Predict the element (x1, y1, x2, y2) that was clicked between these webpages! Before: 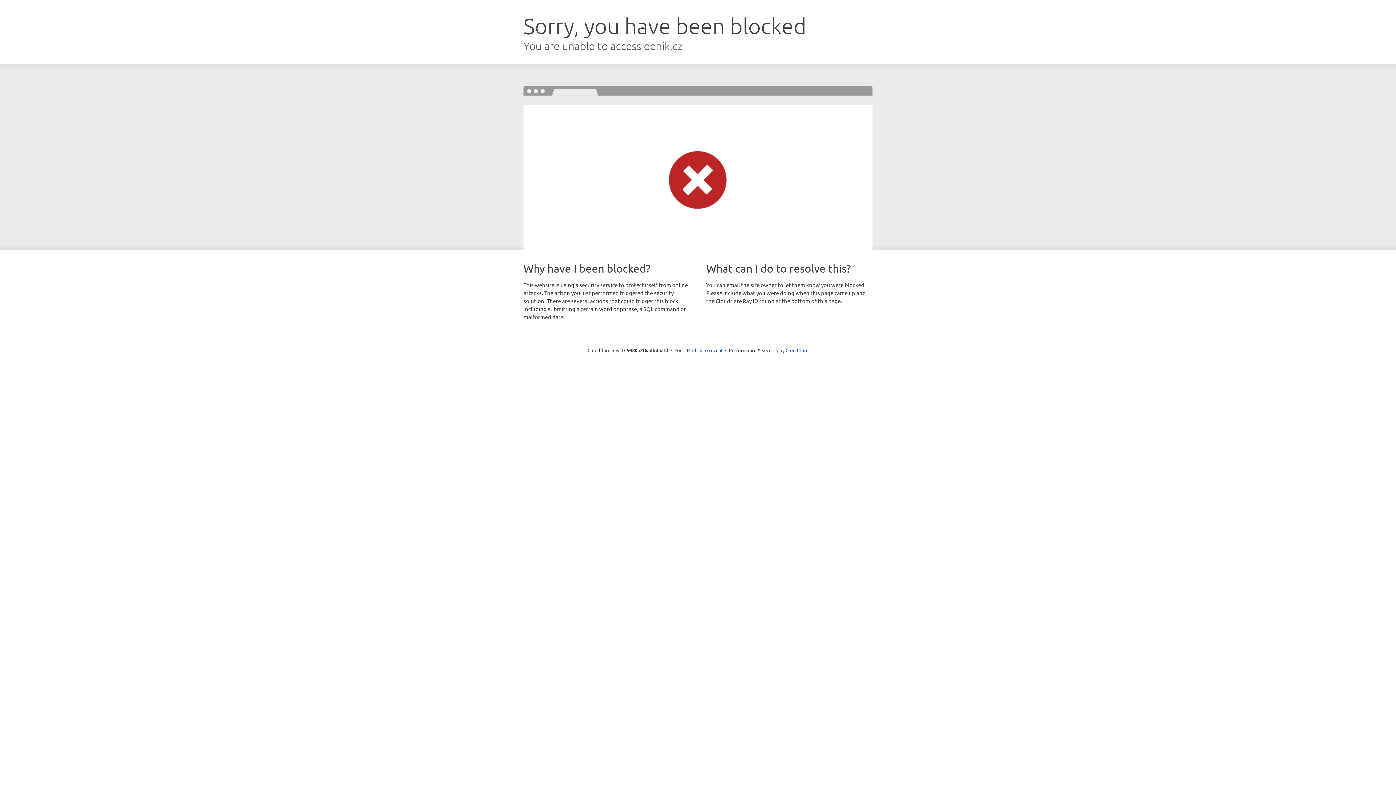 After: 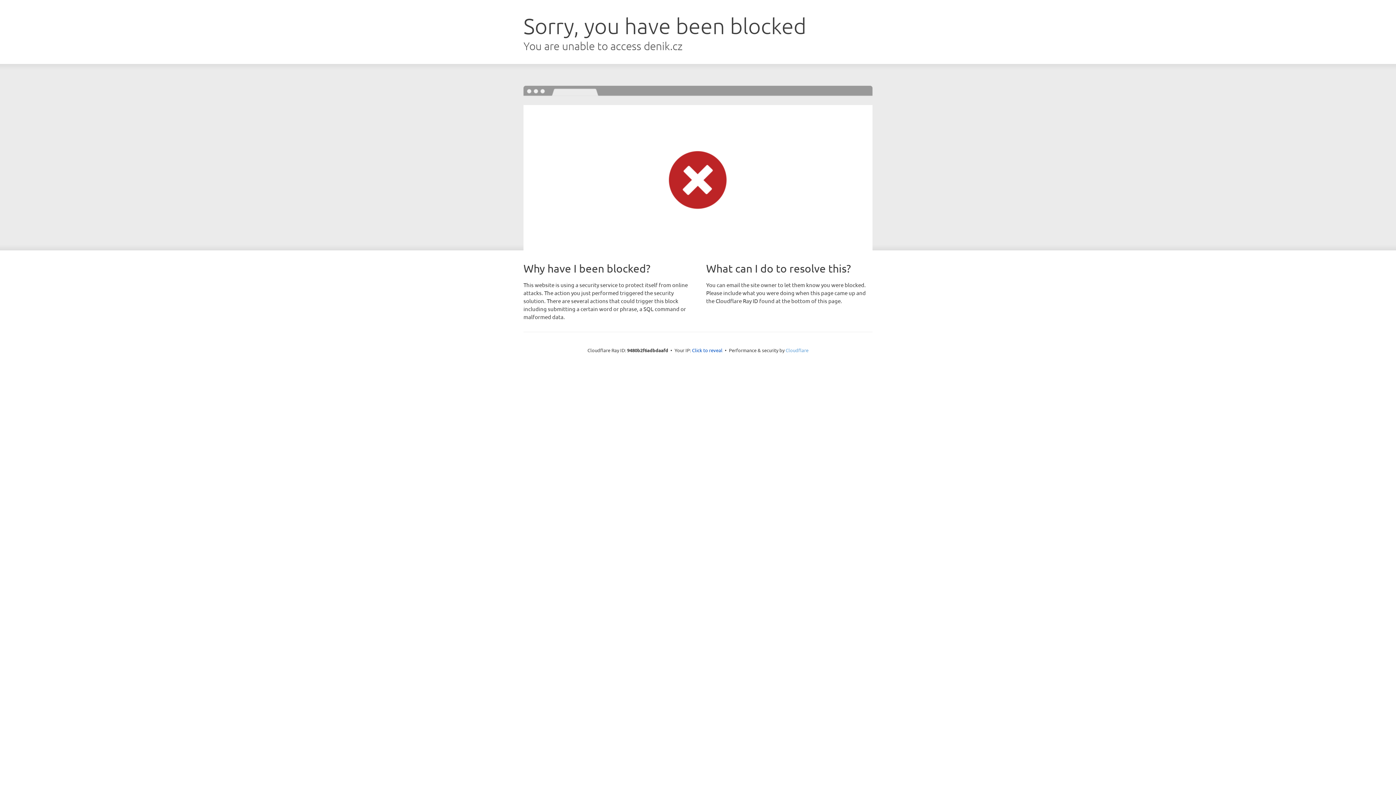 Action: bbox: (785, 347, 808, 353) label: Cloudflare